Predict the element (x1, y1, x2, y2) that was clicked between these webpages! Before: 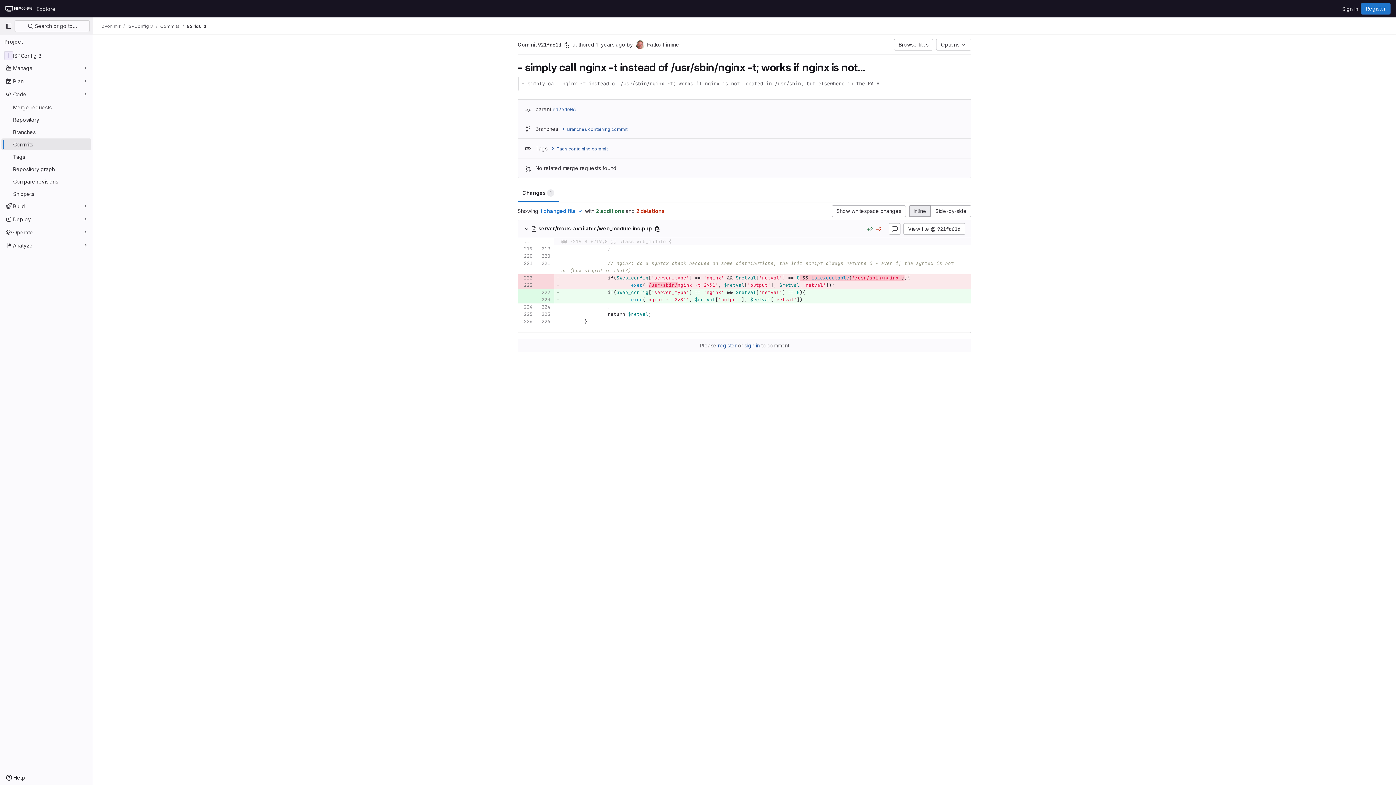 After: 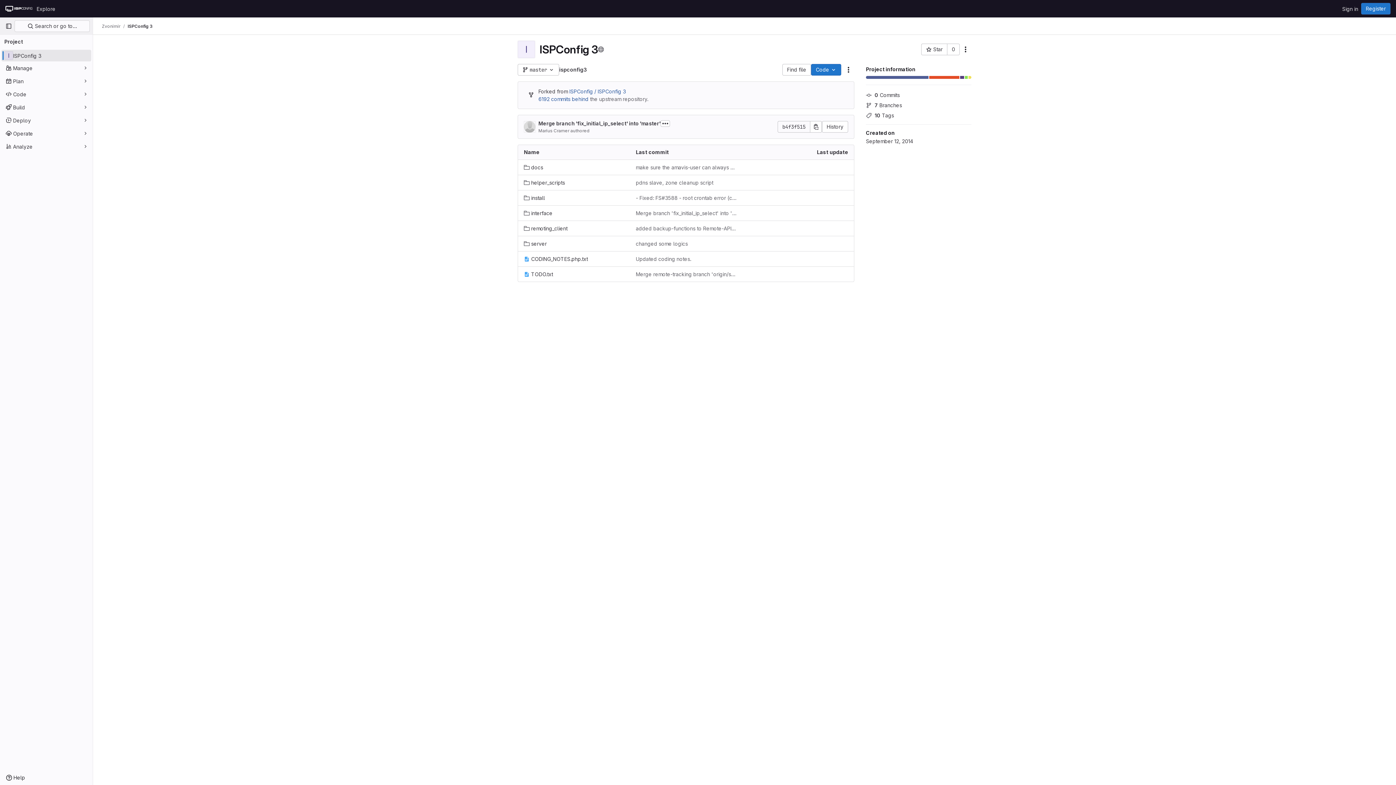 Action: bbox: (1, 49, 91, 61) label: ISPConfig 3